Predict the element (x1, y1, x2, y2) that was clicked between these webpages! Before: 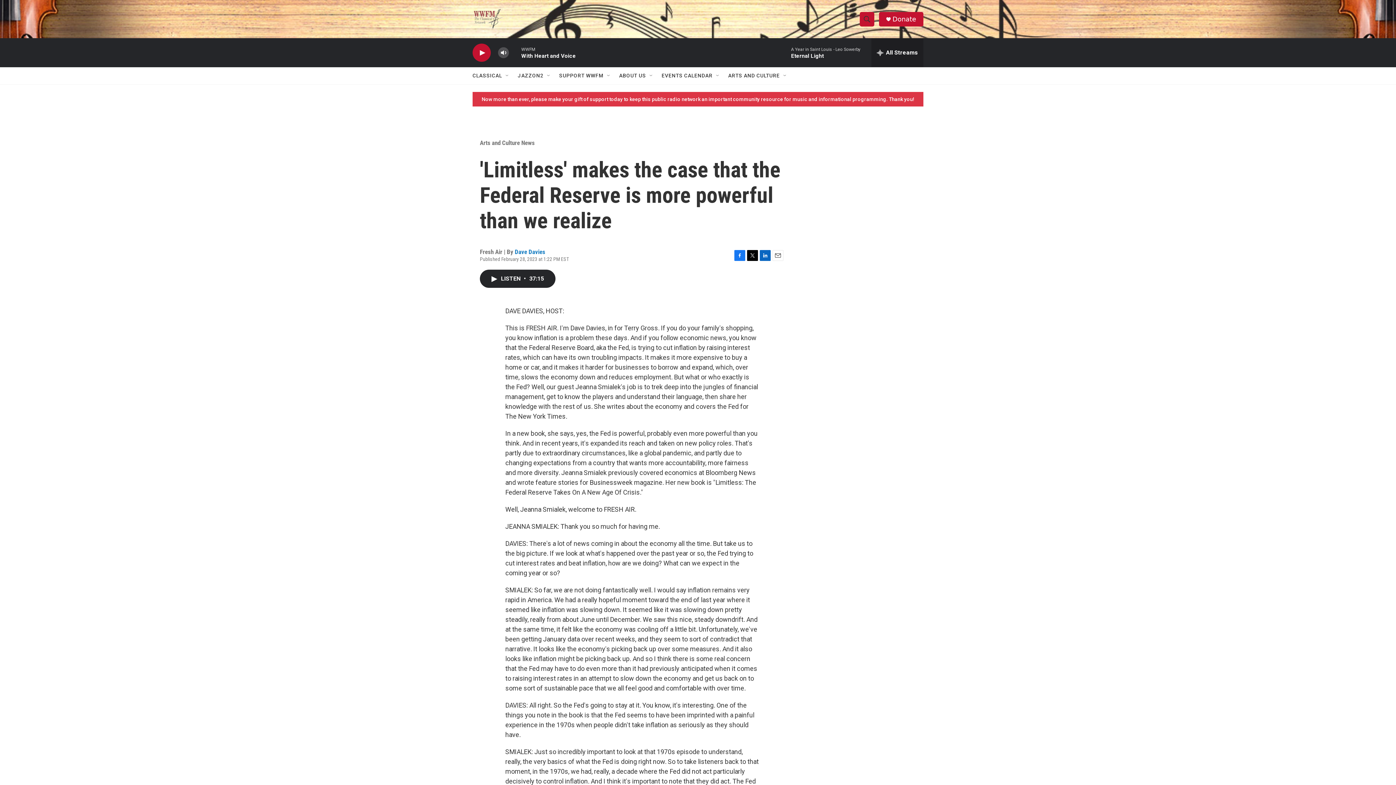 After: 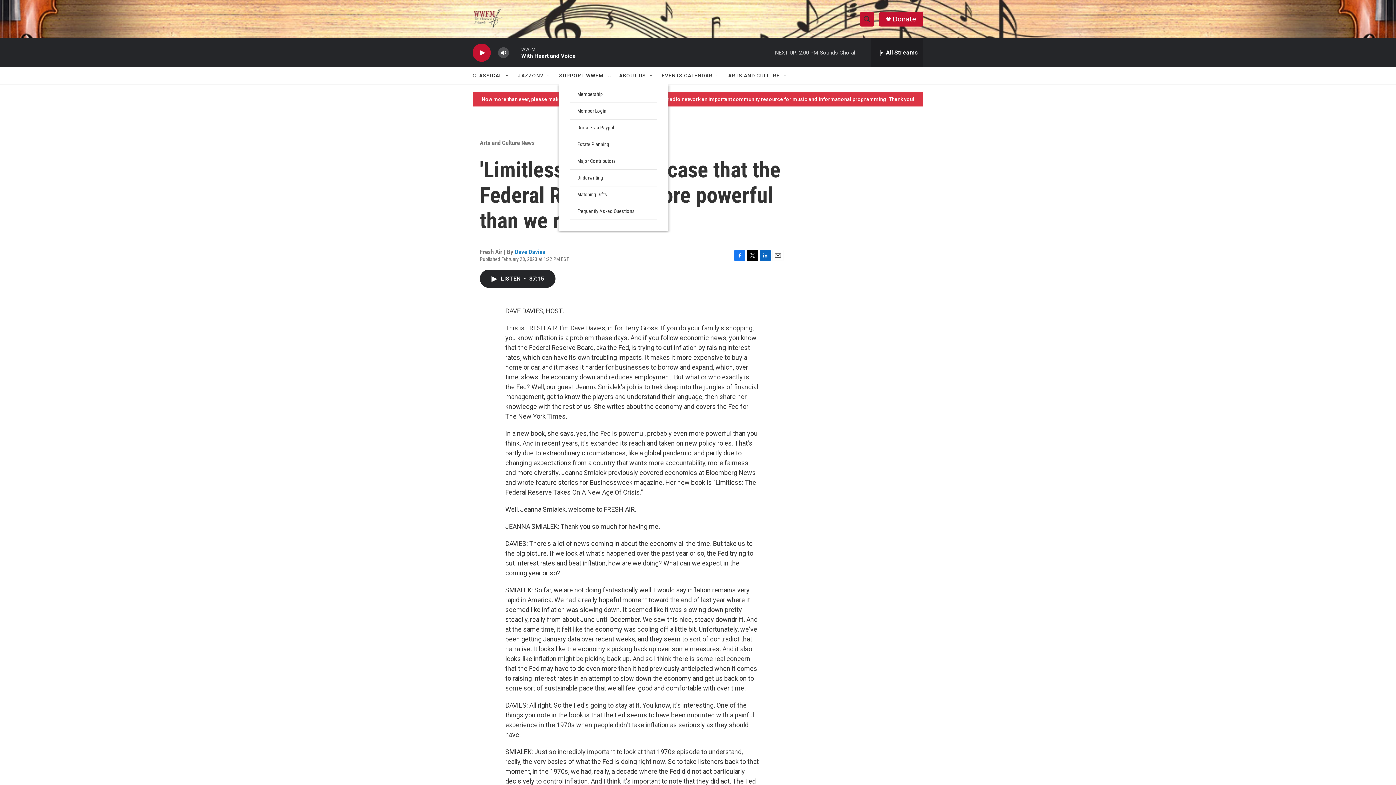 Action: label: Open Sub Navigation bbox: (606, 72, 612, 78)